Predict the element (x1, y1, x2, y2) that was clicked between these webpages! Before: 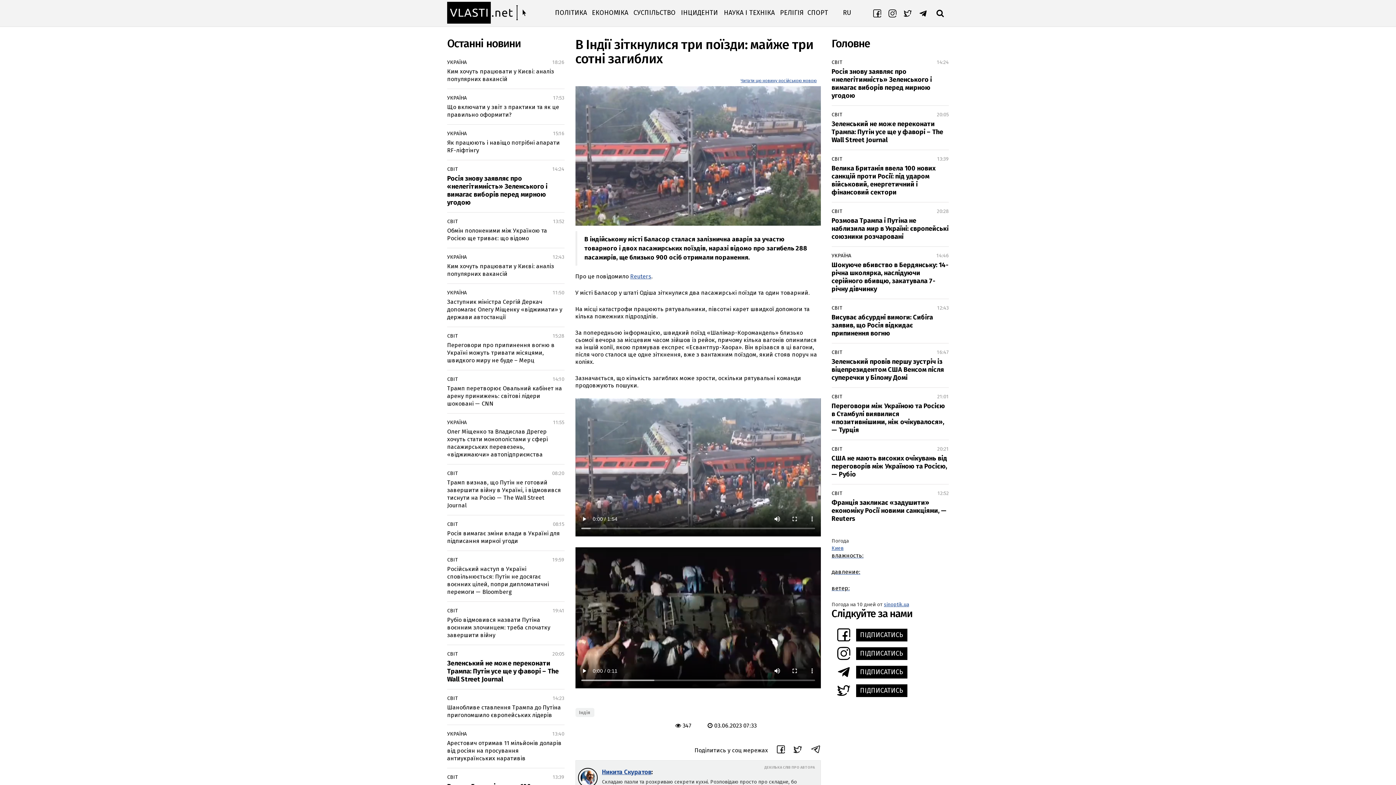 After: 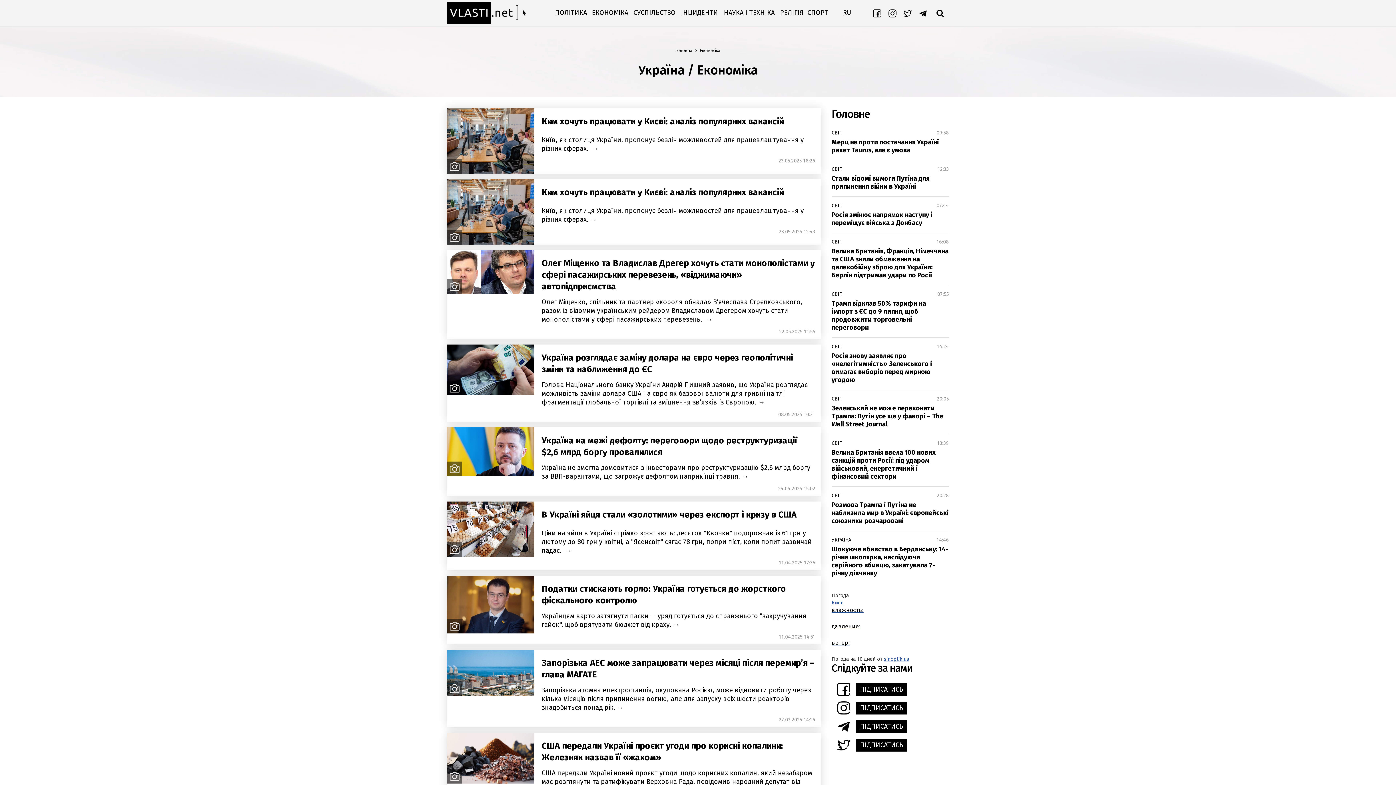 Action: bbox: (447, 253, 466, 261) label: УКРАЇНА